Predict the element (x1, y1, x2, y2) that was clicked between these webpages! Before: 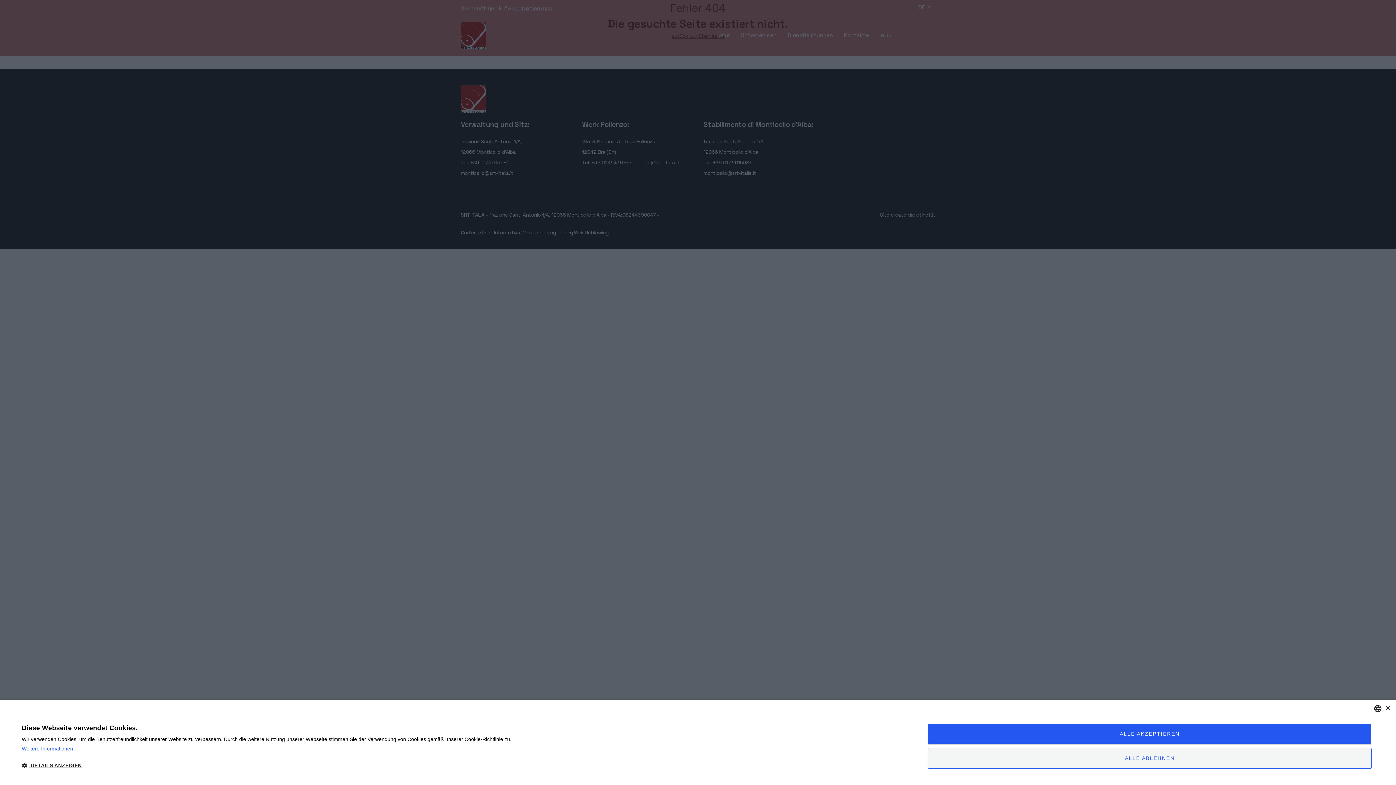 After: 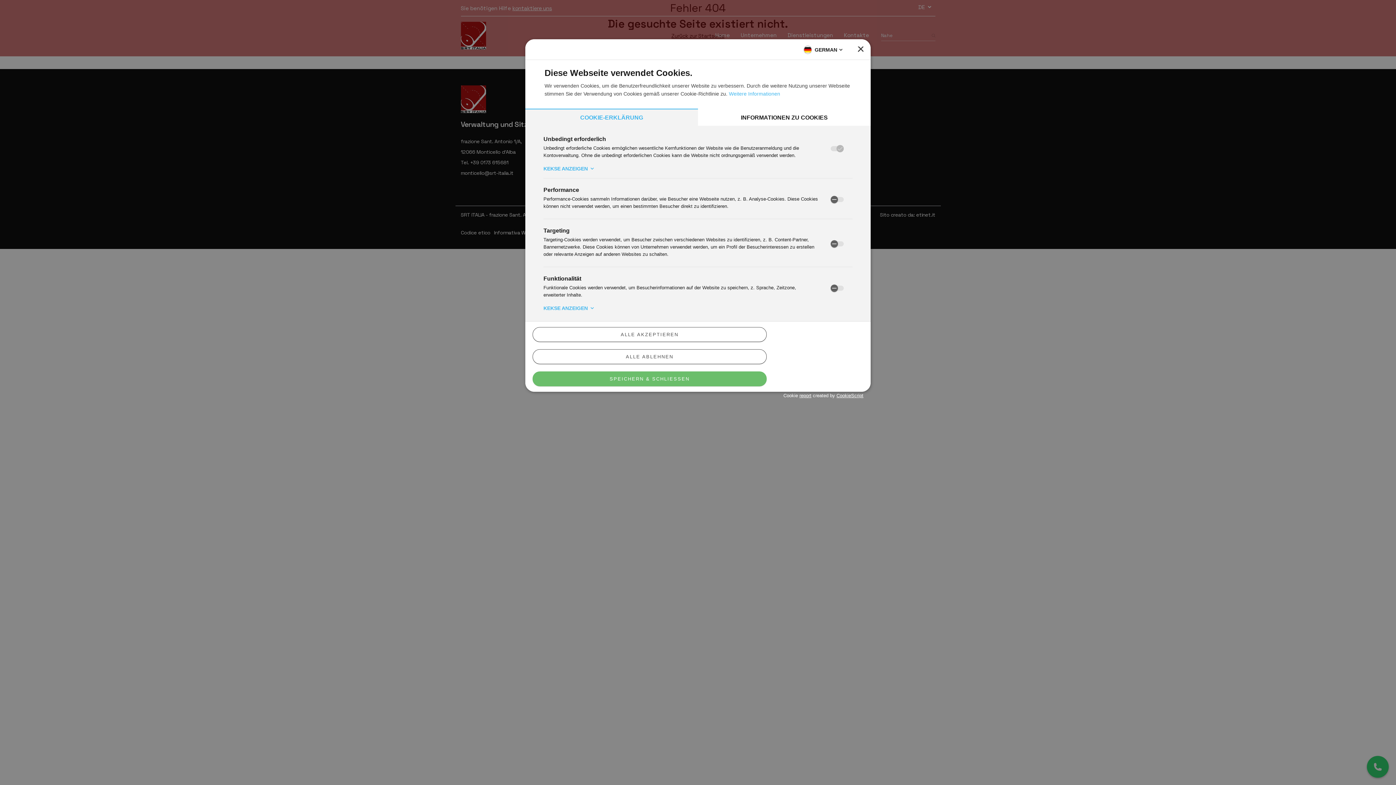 Action: label:  DETAILS ANZEIGEN bbox: (21, 762, 511, 769)